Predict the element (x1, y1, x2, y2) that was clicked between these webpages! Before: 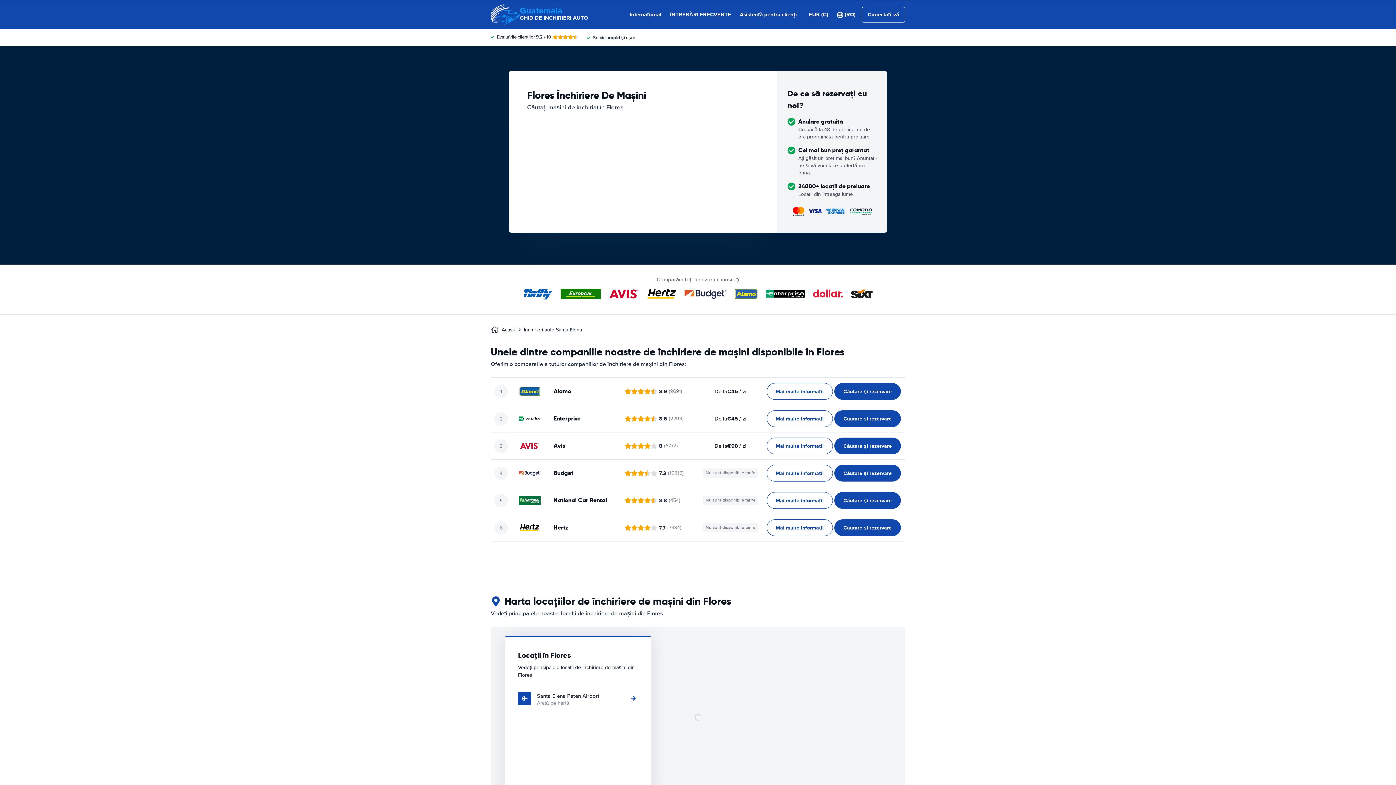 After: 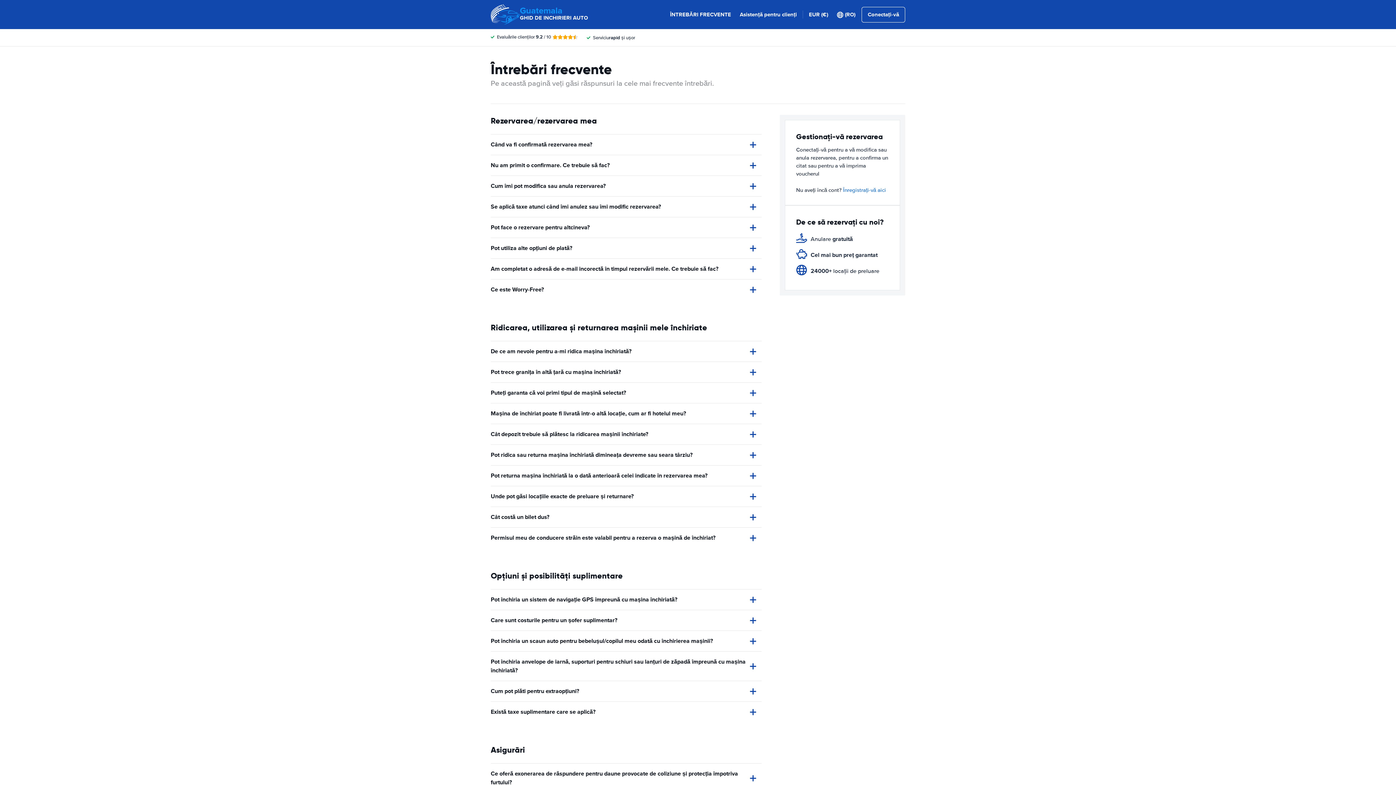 Action: bbox: (670, 10, 731, 18) label: ÎNTREBĂRI FRECVENTE